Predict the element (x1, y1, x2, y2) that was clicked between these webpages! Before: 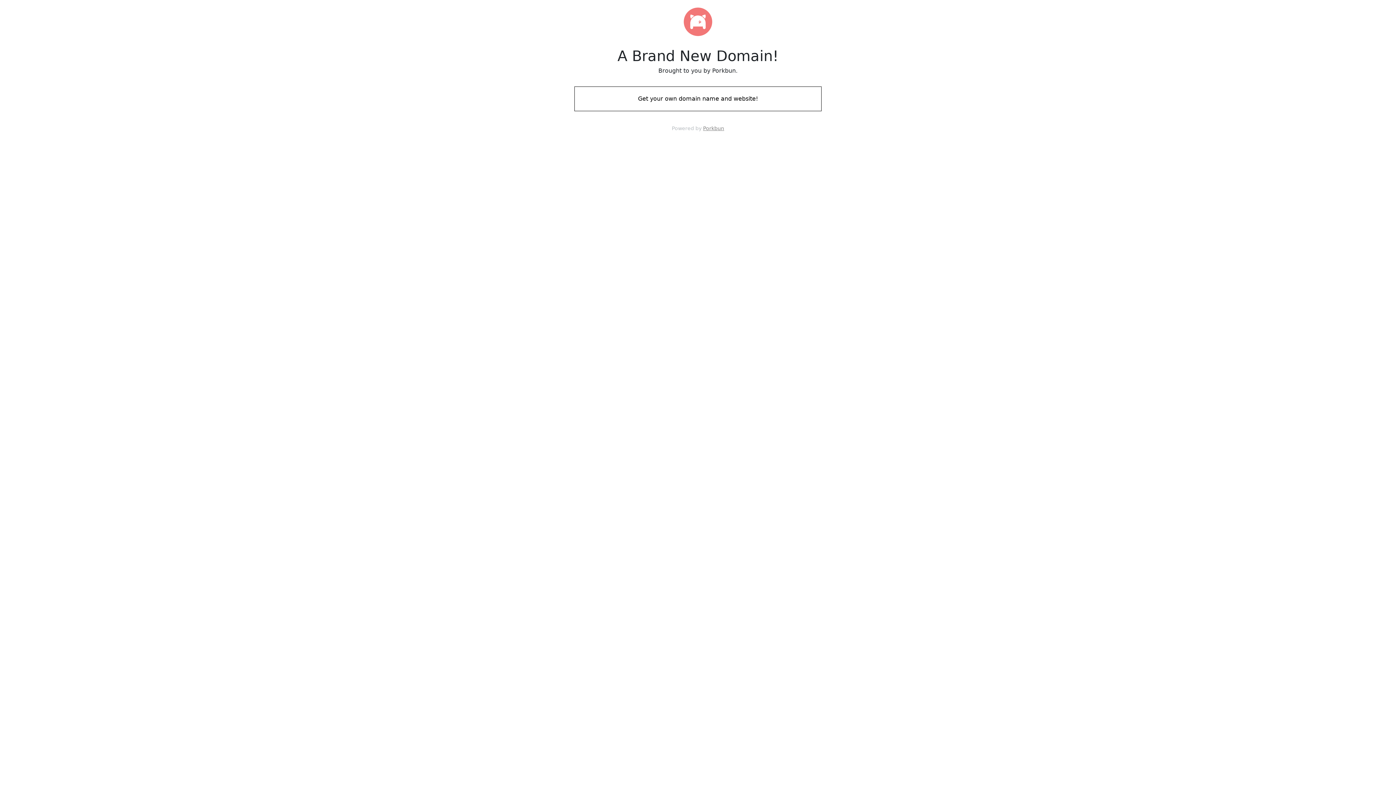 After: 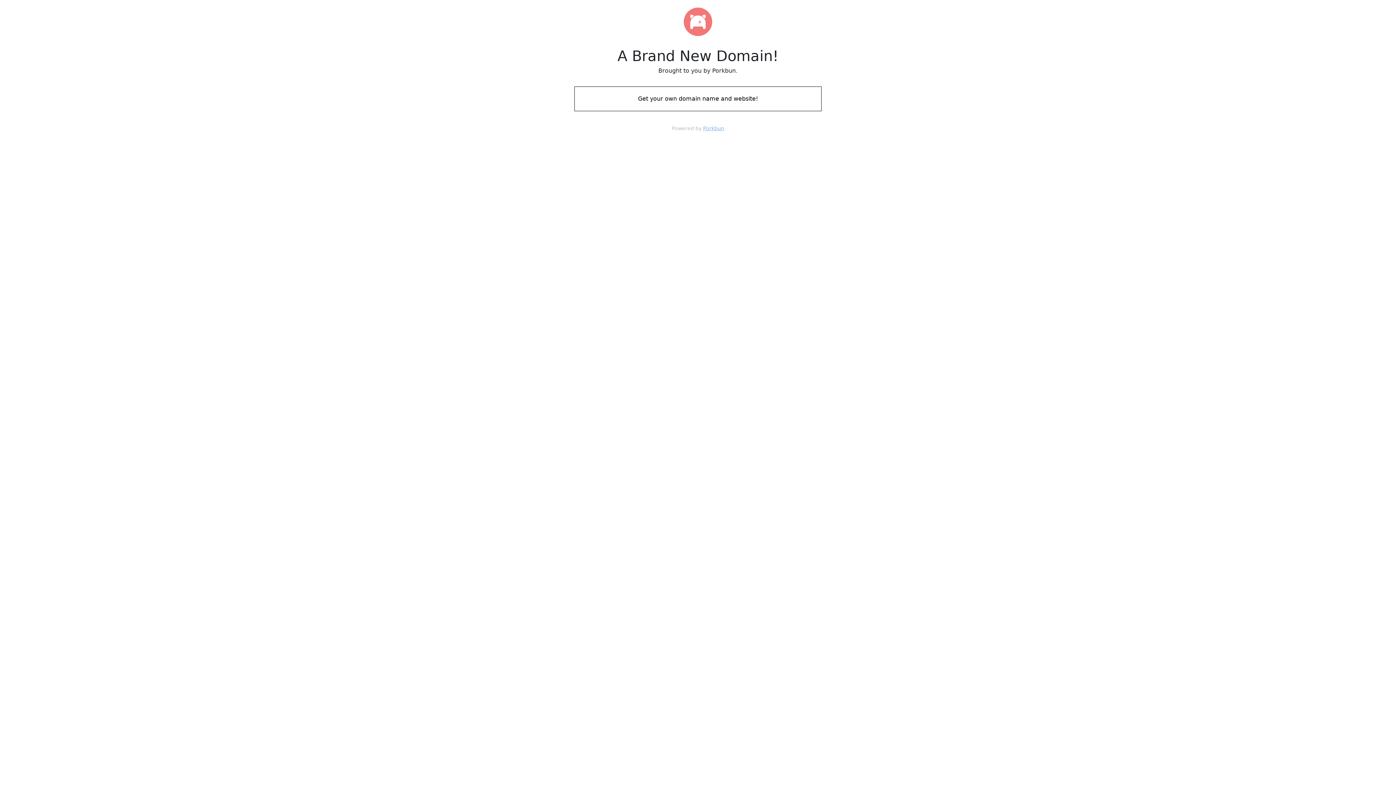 Action: label: Porkbun bbox: (703, 125, 724, 131)